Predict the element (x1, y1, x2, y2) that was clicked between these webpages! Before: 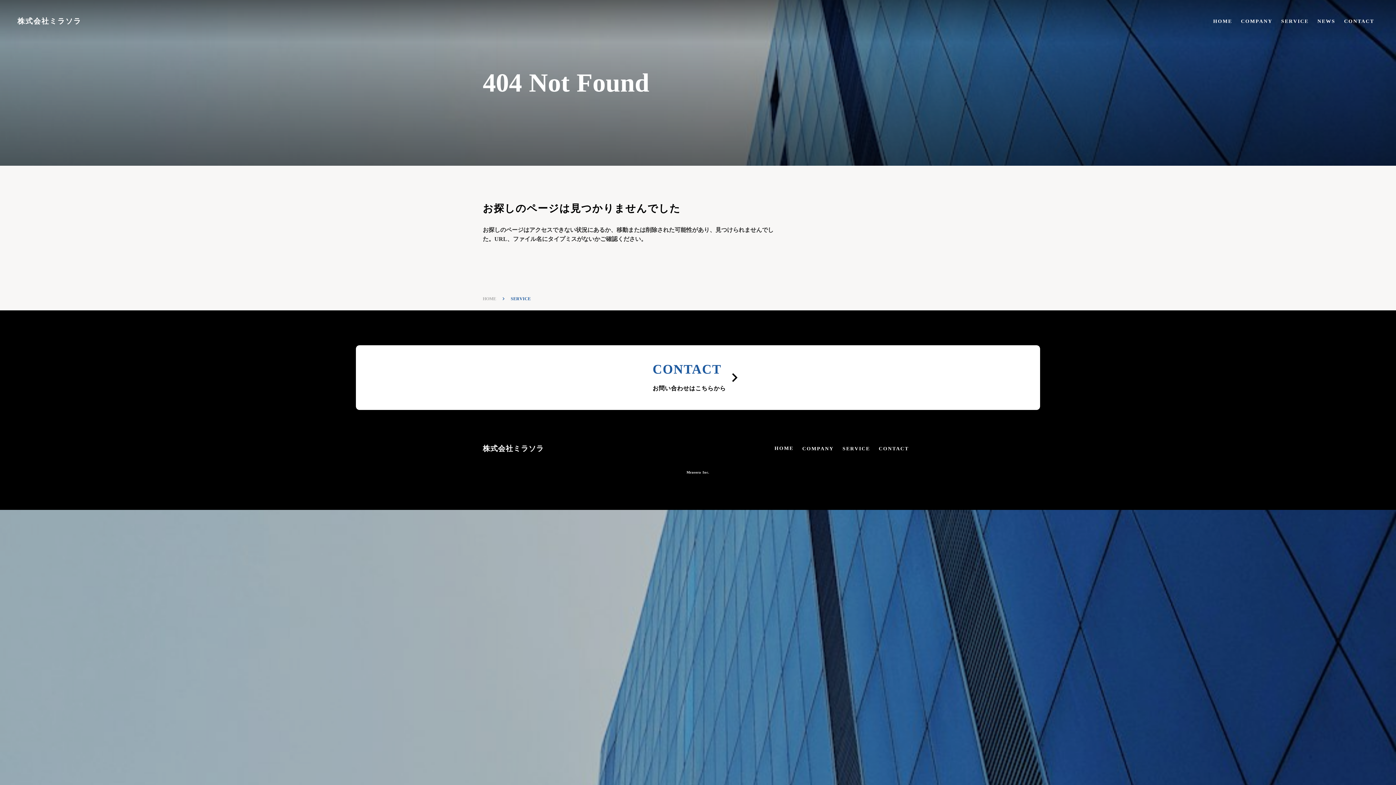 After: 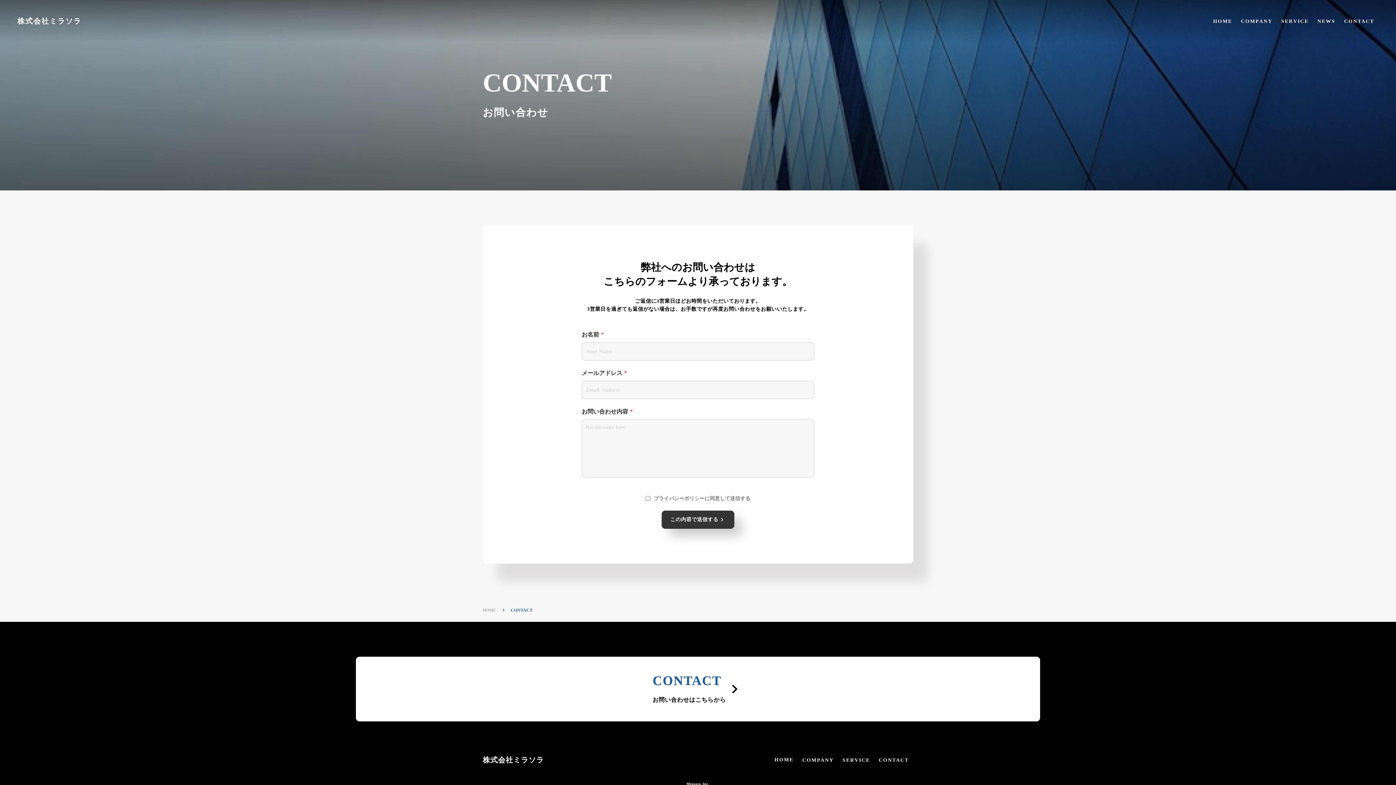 Action: bbox: (356, 345, 1040, 410) label: CONTACT

お問い合わせはこちらから

keyboard_arrow_right